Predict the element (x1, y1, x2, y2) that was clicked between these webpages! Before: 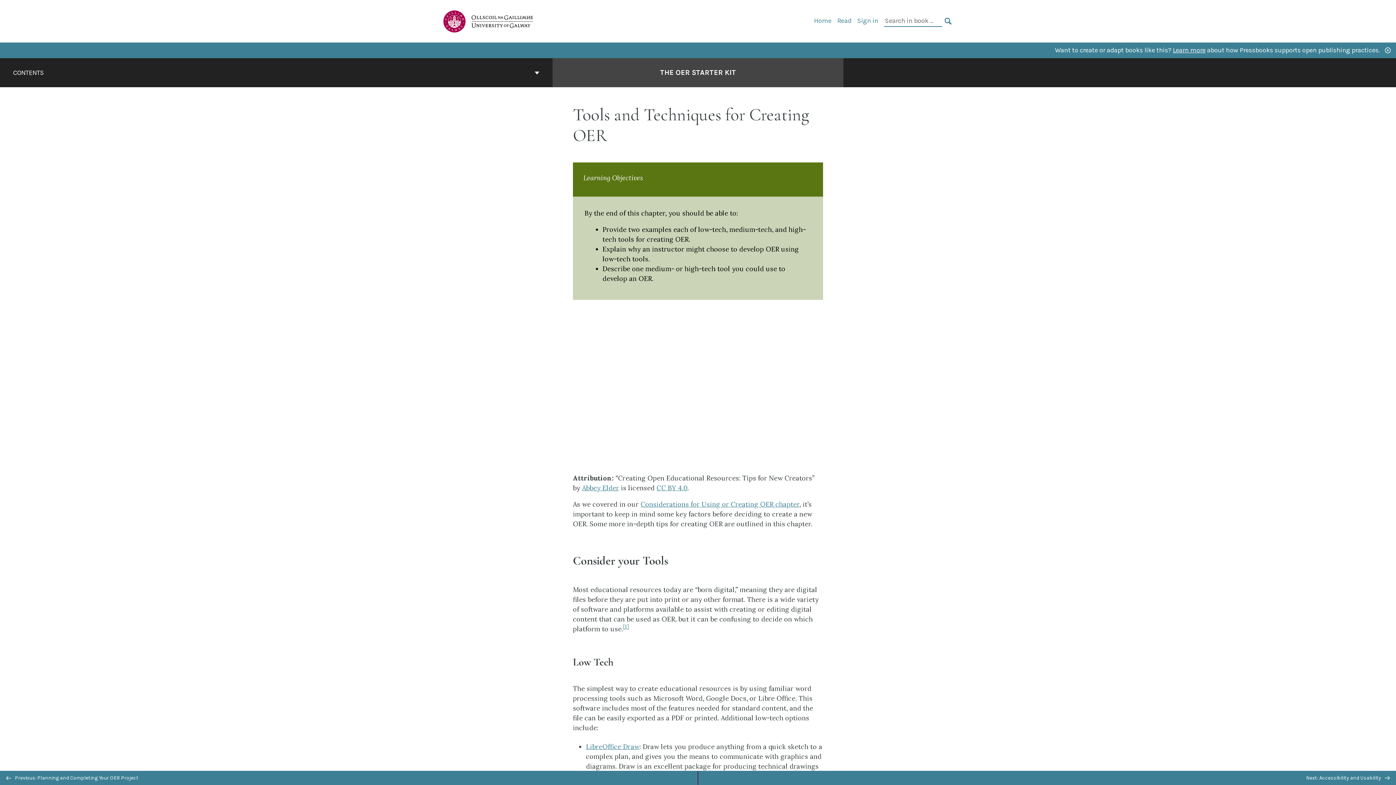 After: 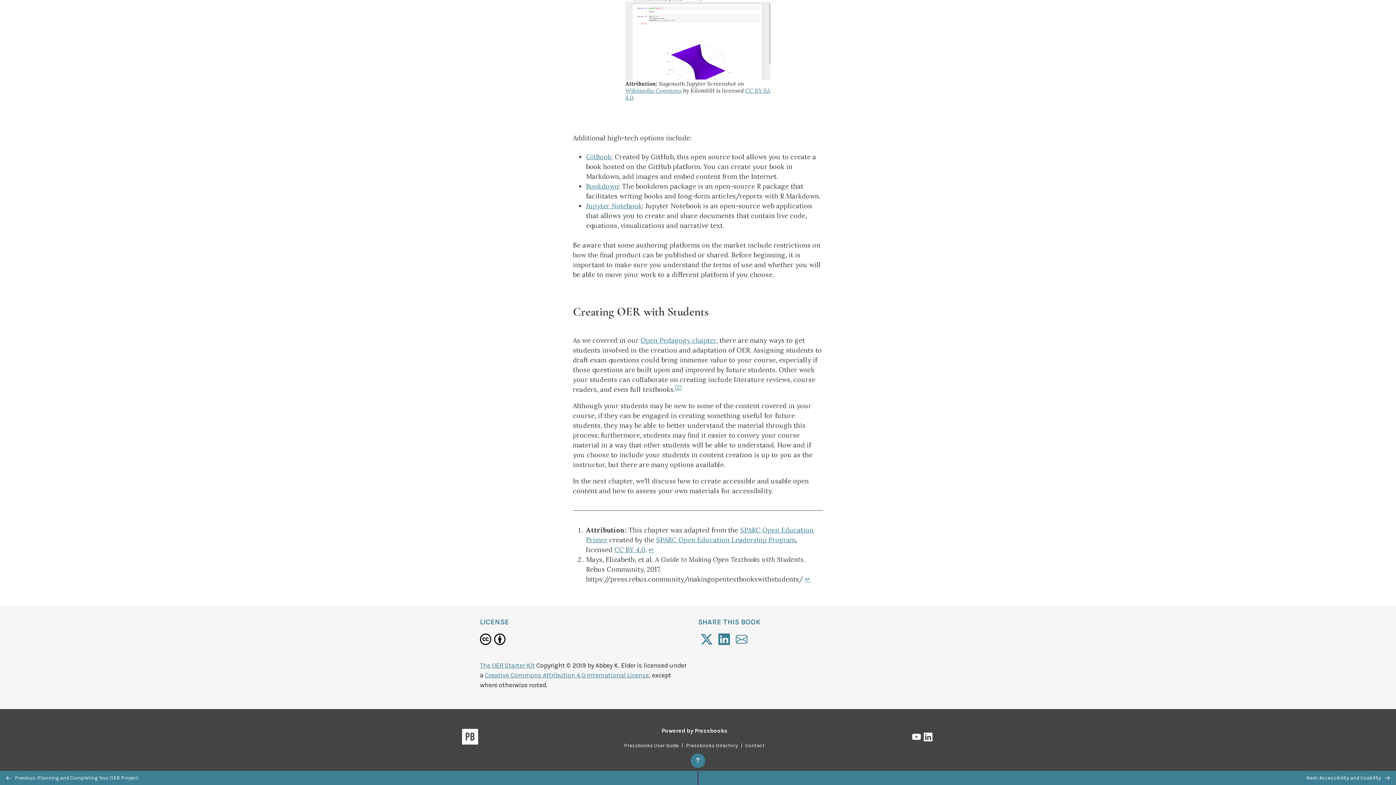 Action: bbox: (623, 624, 629, 633) label: Footnote 1